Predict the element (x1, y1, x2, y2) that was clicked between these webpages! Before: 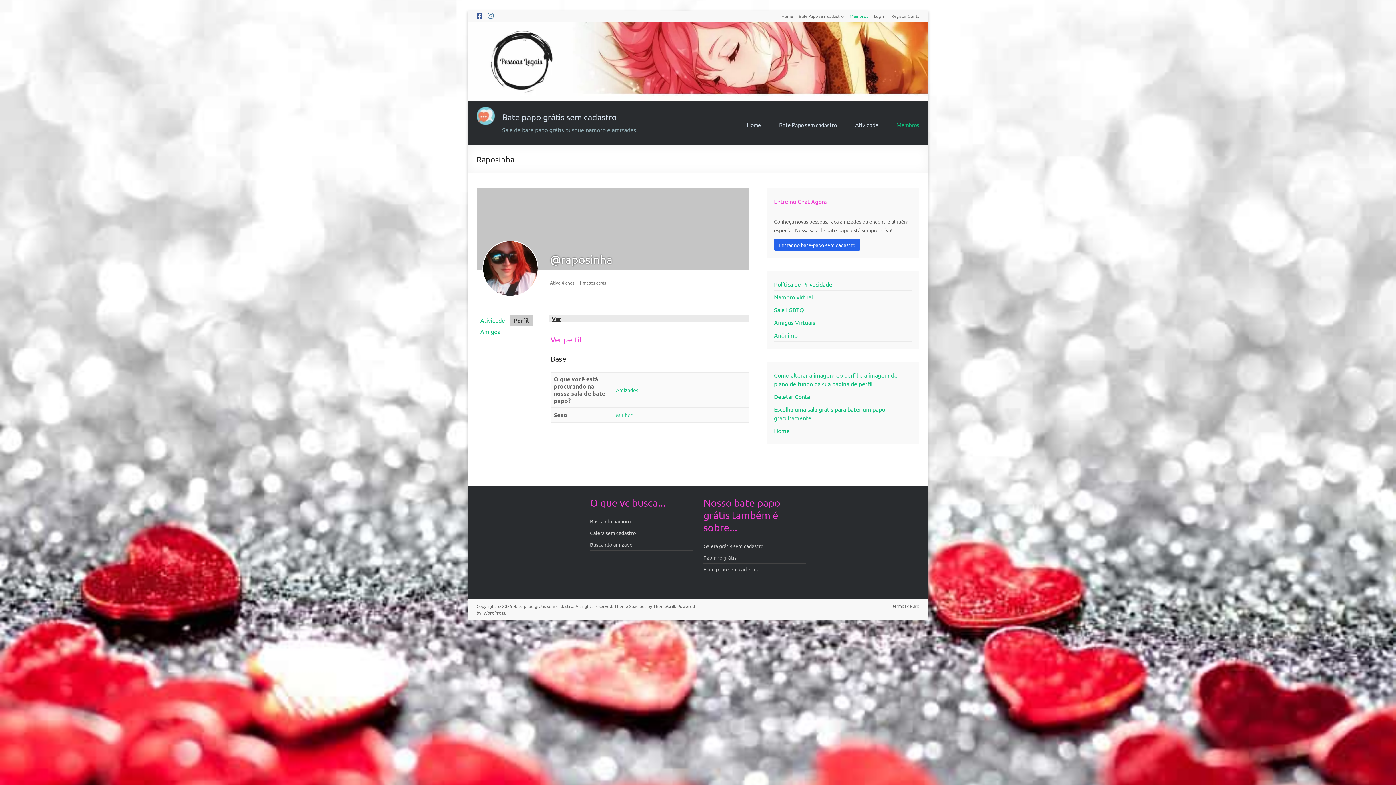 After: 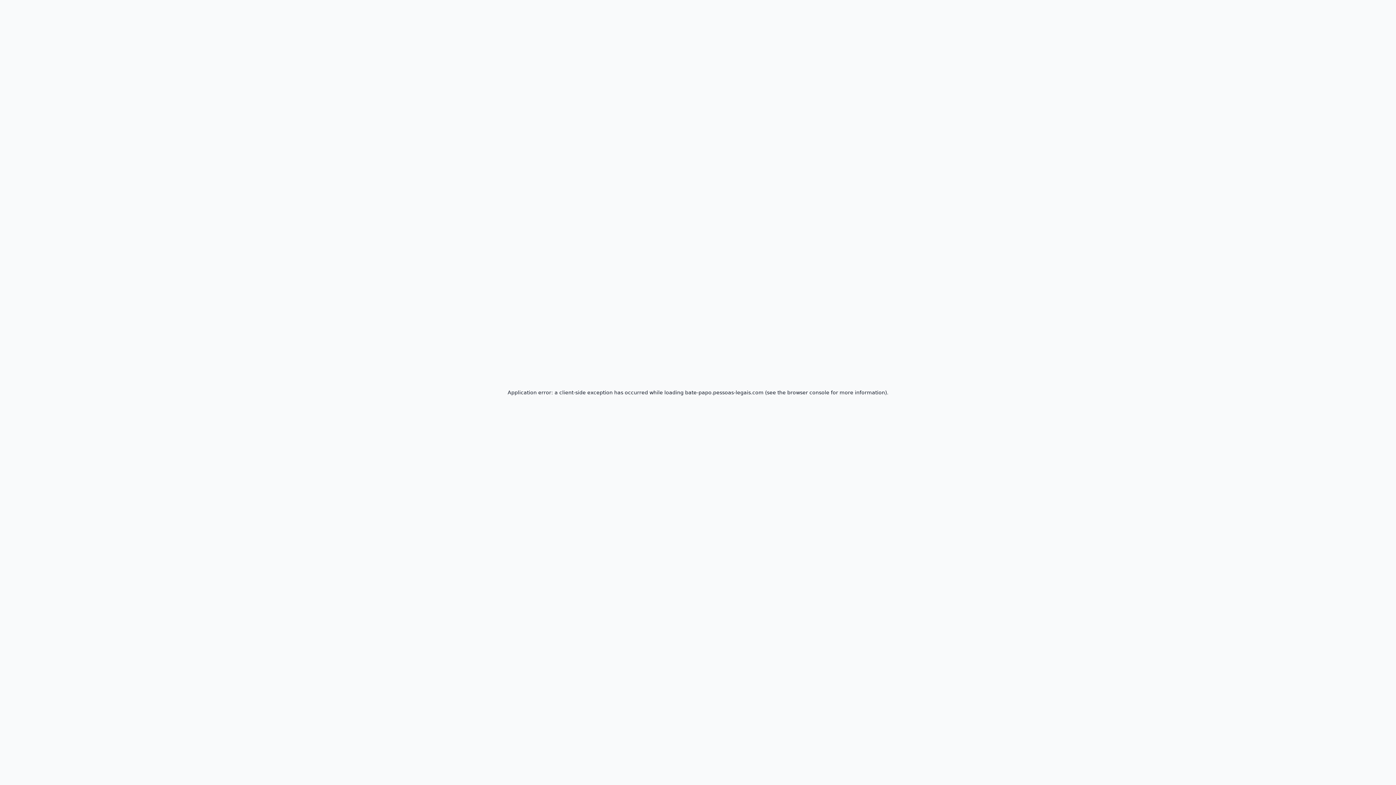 Action: bbox: (703, 554, 736, 561) label: Papinho grátis